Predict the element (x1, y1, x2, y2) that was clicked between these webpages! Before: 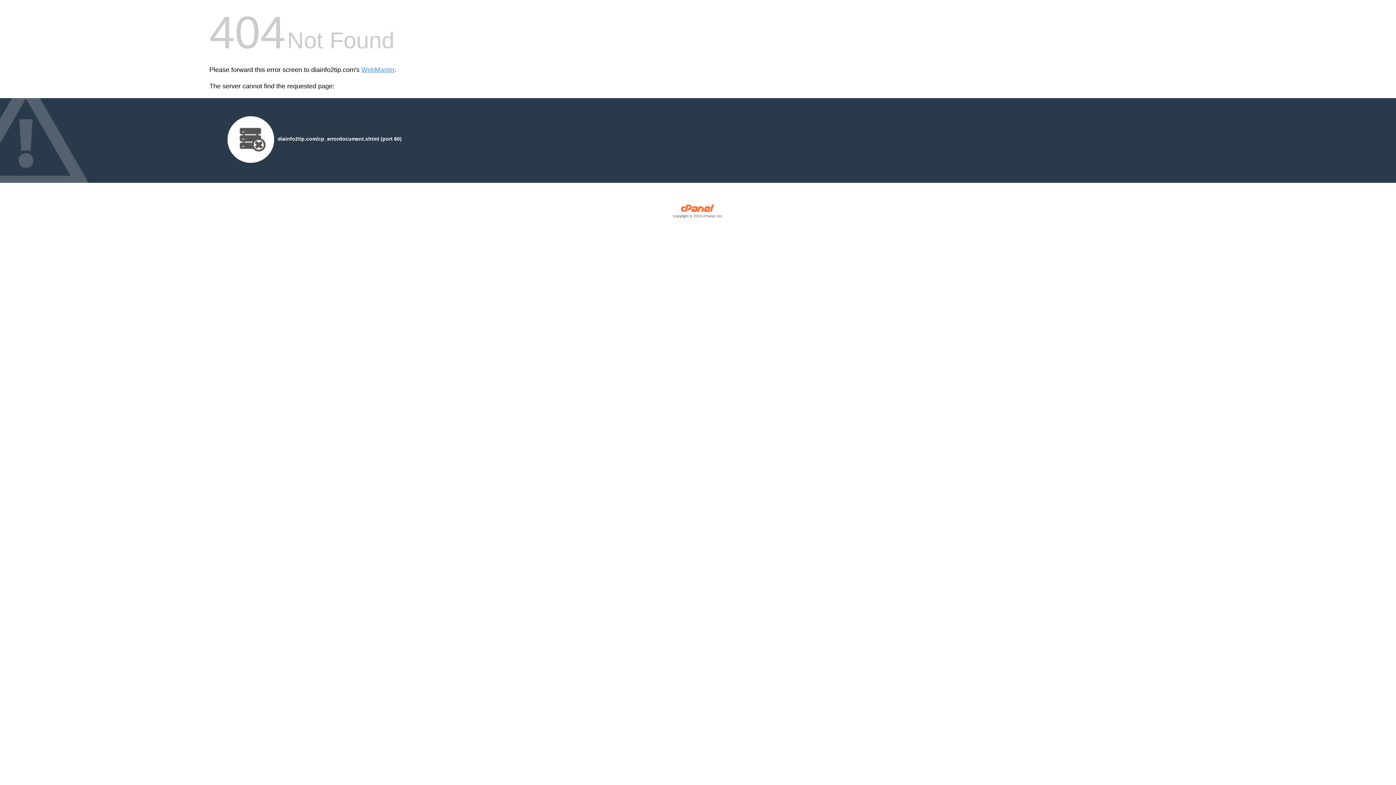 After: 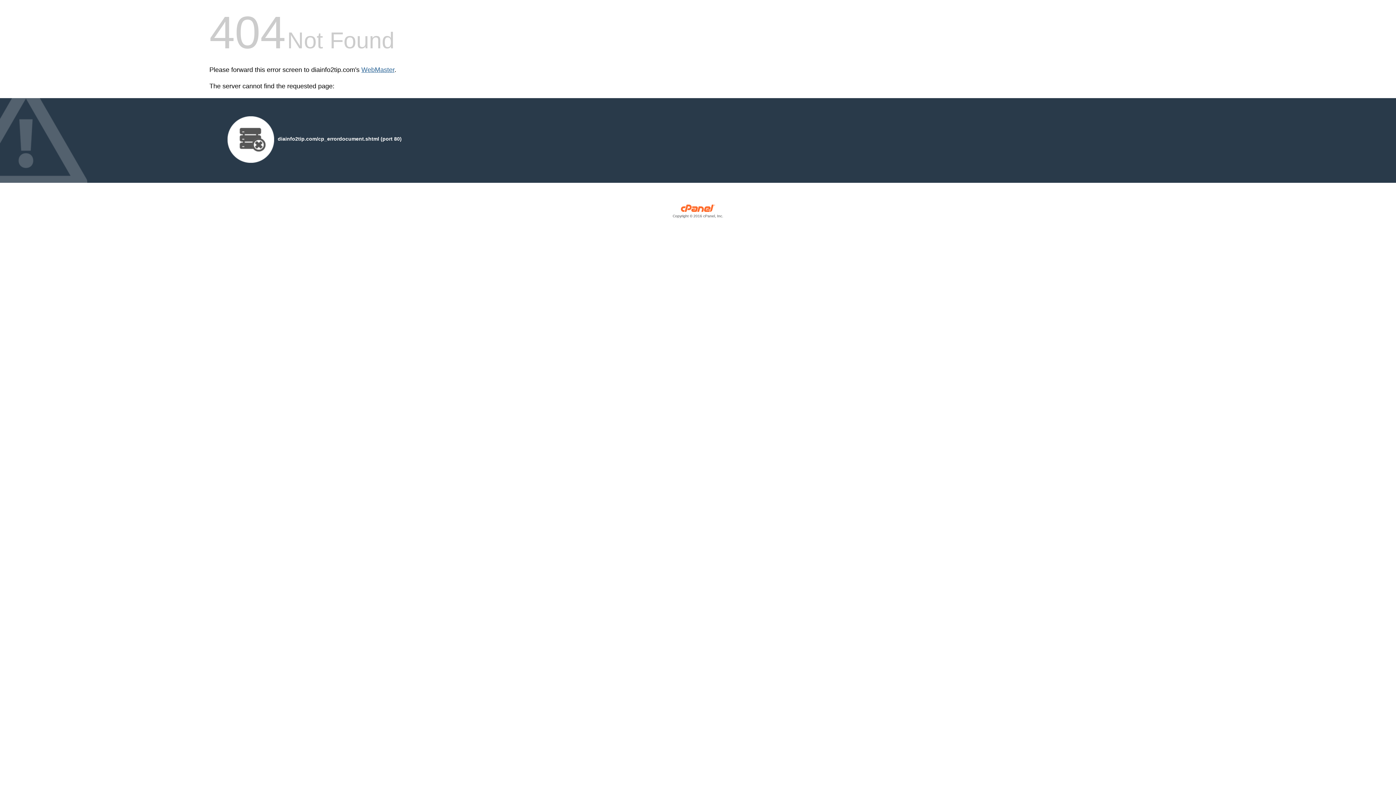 Action: label: WebMaster bbox: (361, 66, 394, 73)